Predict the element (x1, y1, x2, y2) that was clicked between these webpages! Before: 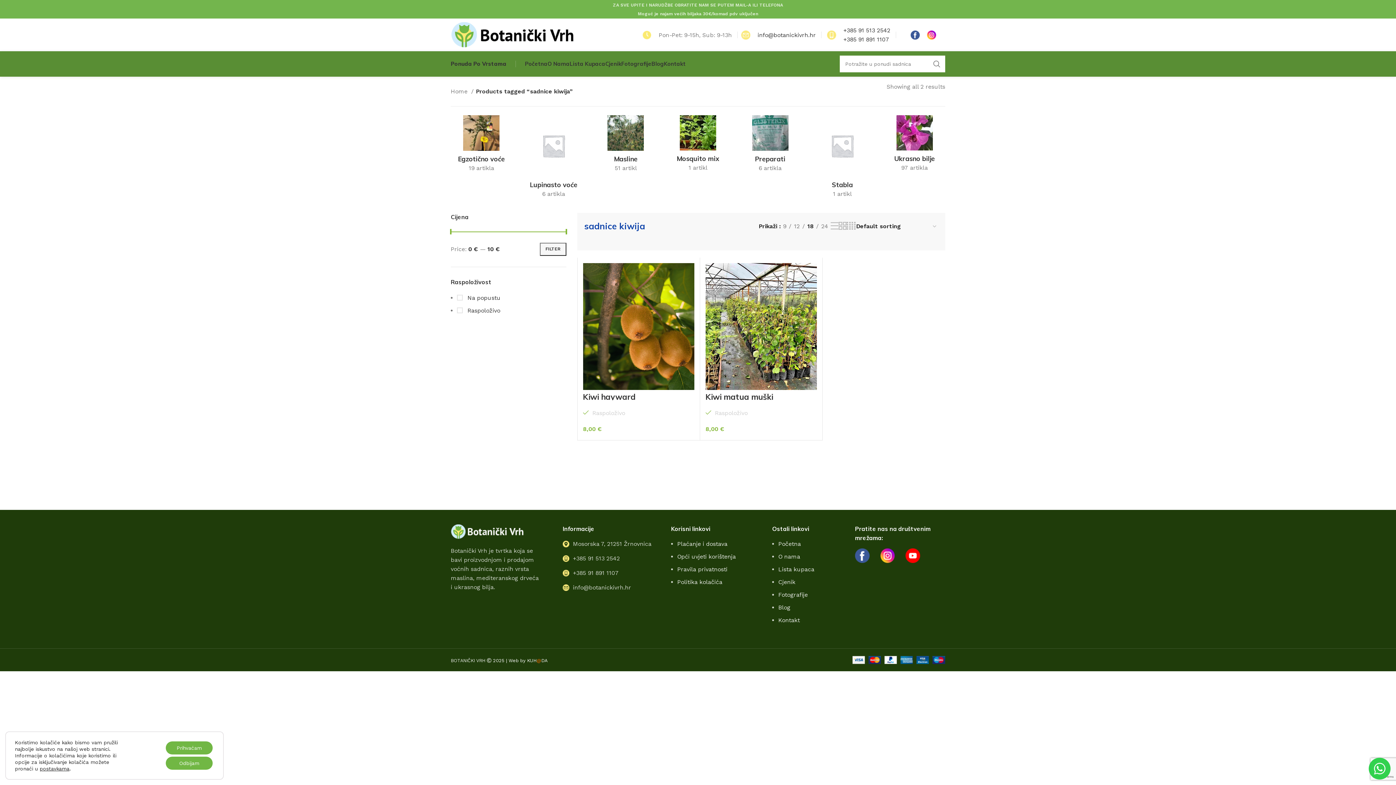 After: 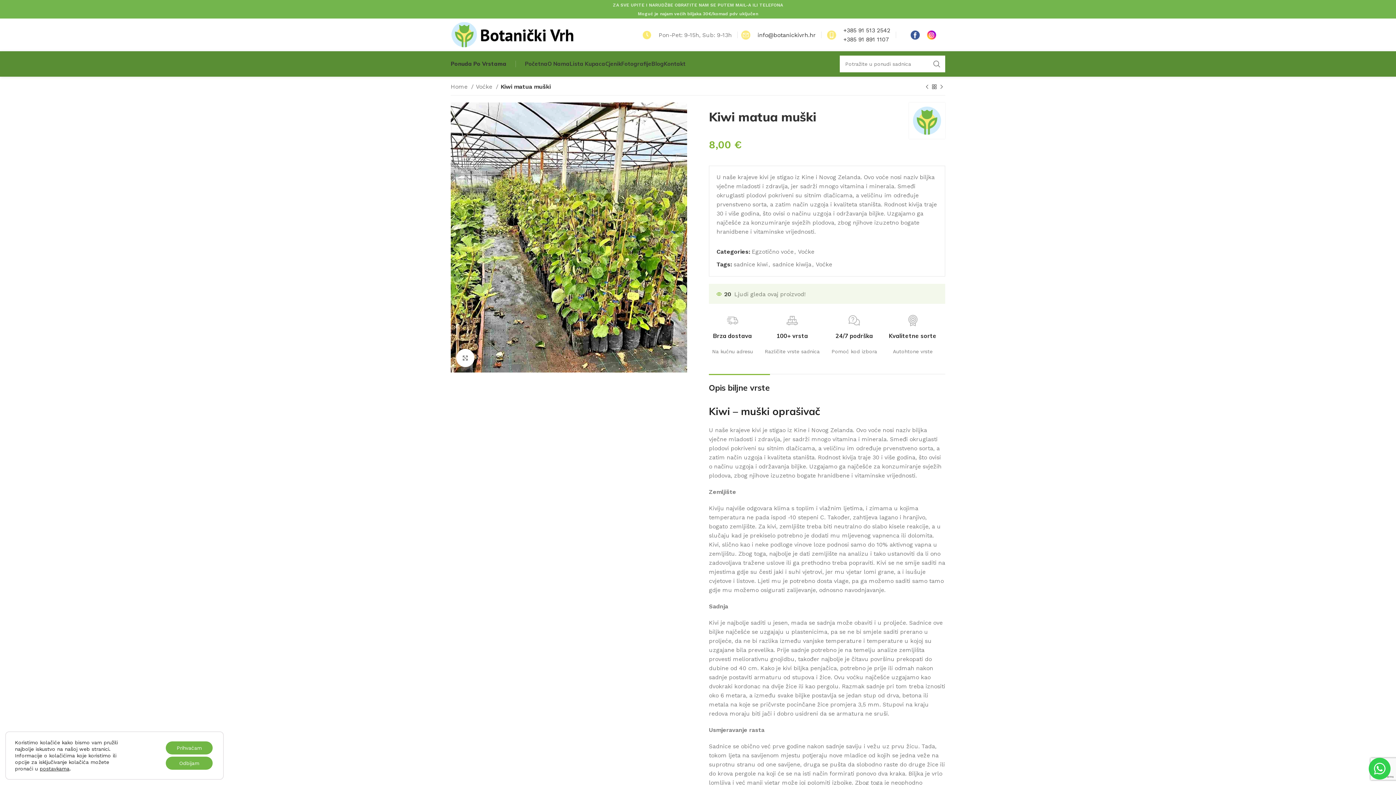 Action: label: Kiwi matua muški bbox: (705, 392, 773, 402)